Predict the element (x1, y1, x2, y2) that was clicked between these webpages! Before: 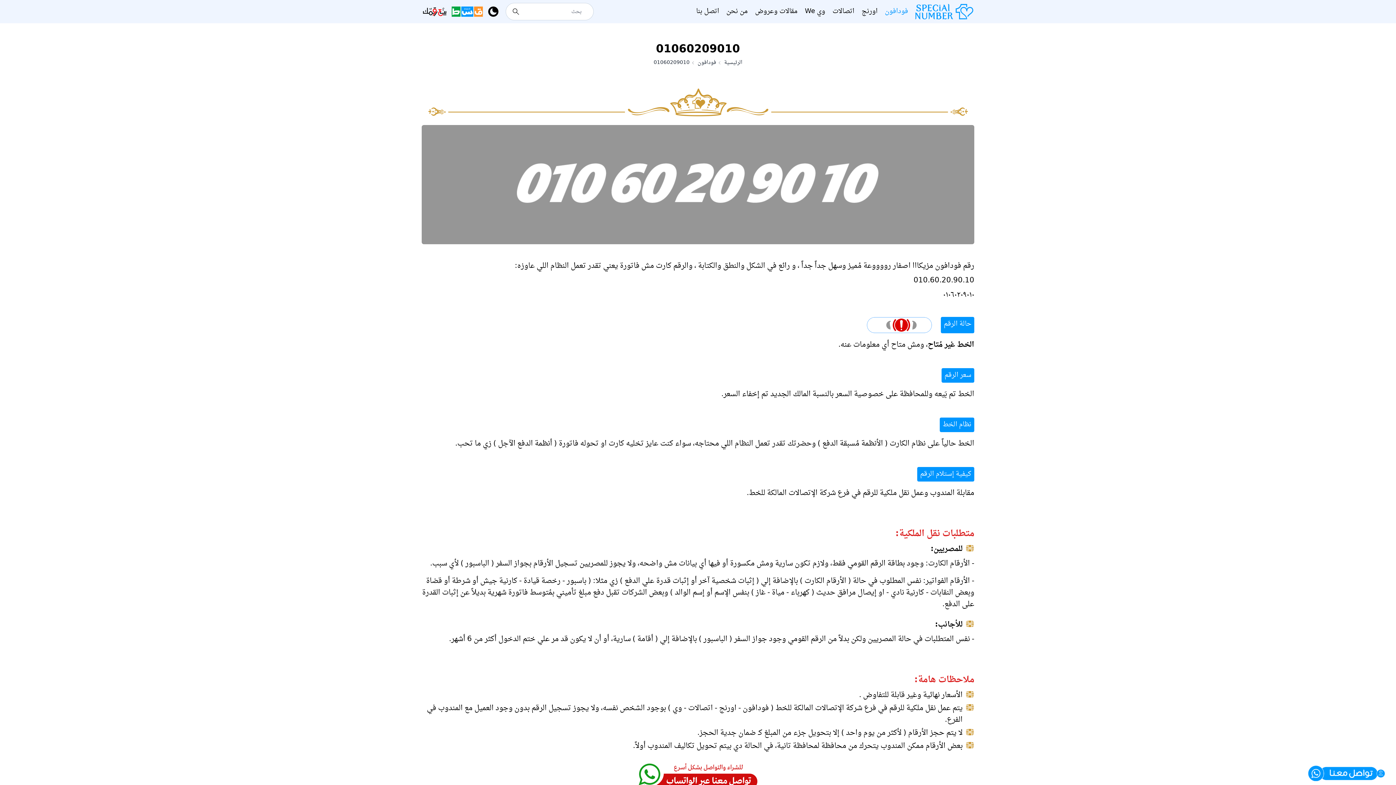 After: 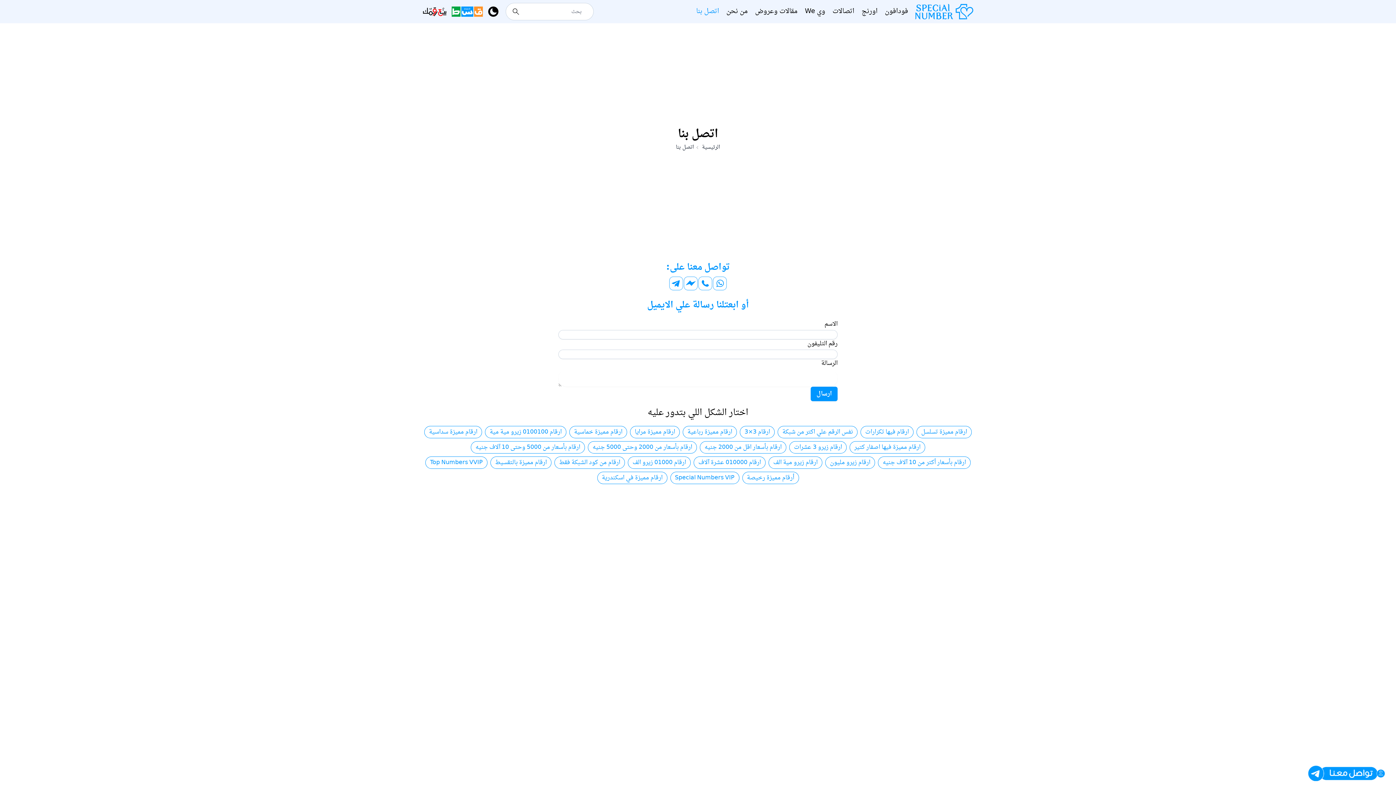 Action: label: اتصل بنا bbox: (696, 5, 719, 17)